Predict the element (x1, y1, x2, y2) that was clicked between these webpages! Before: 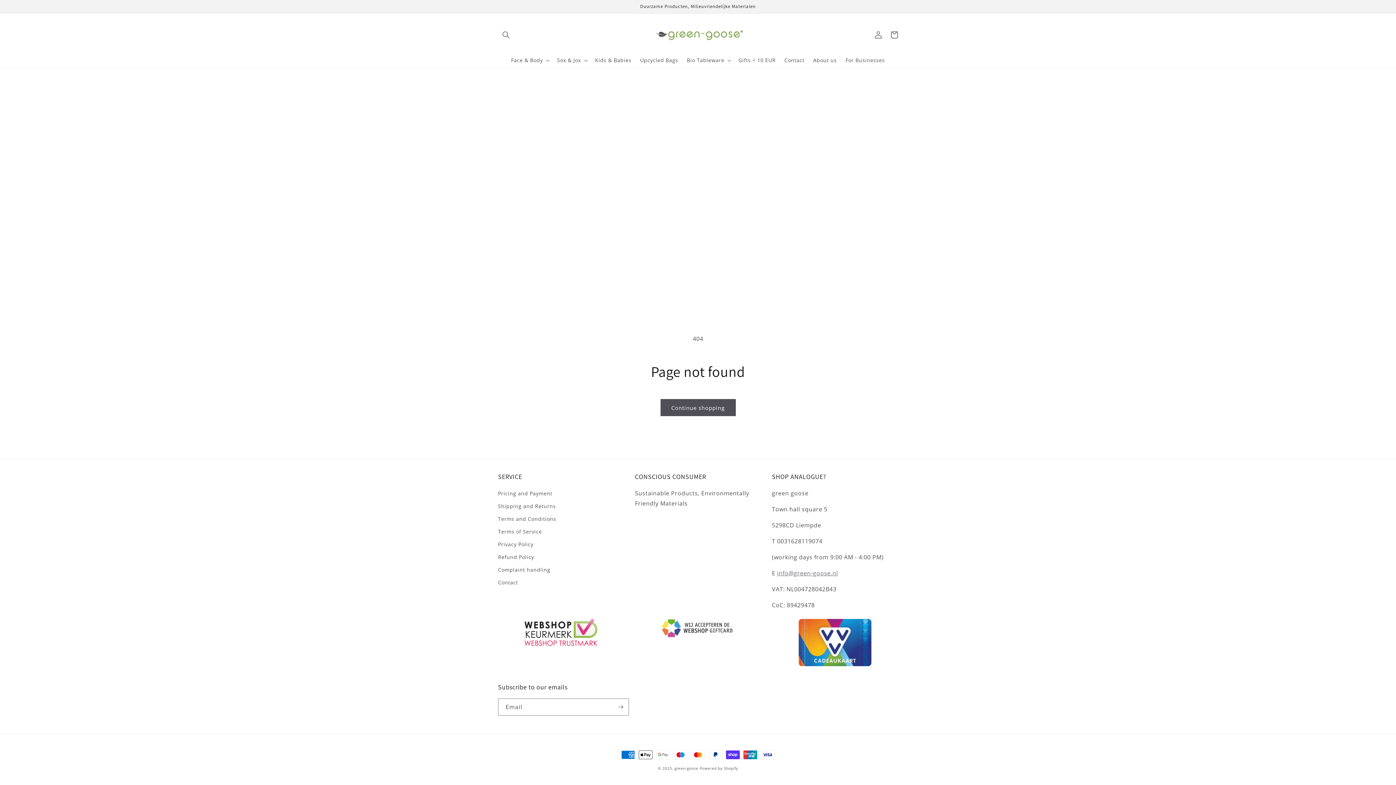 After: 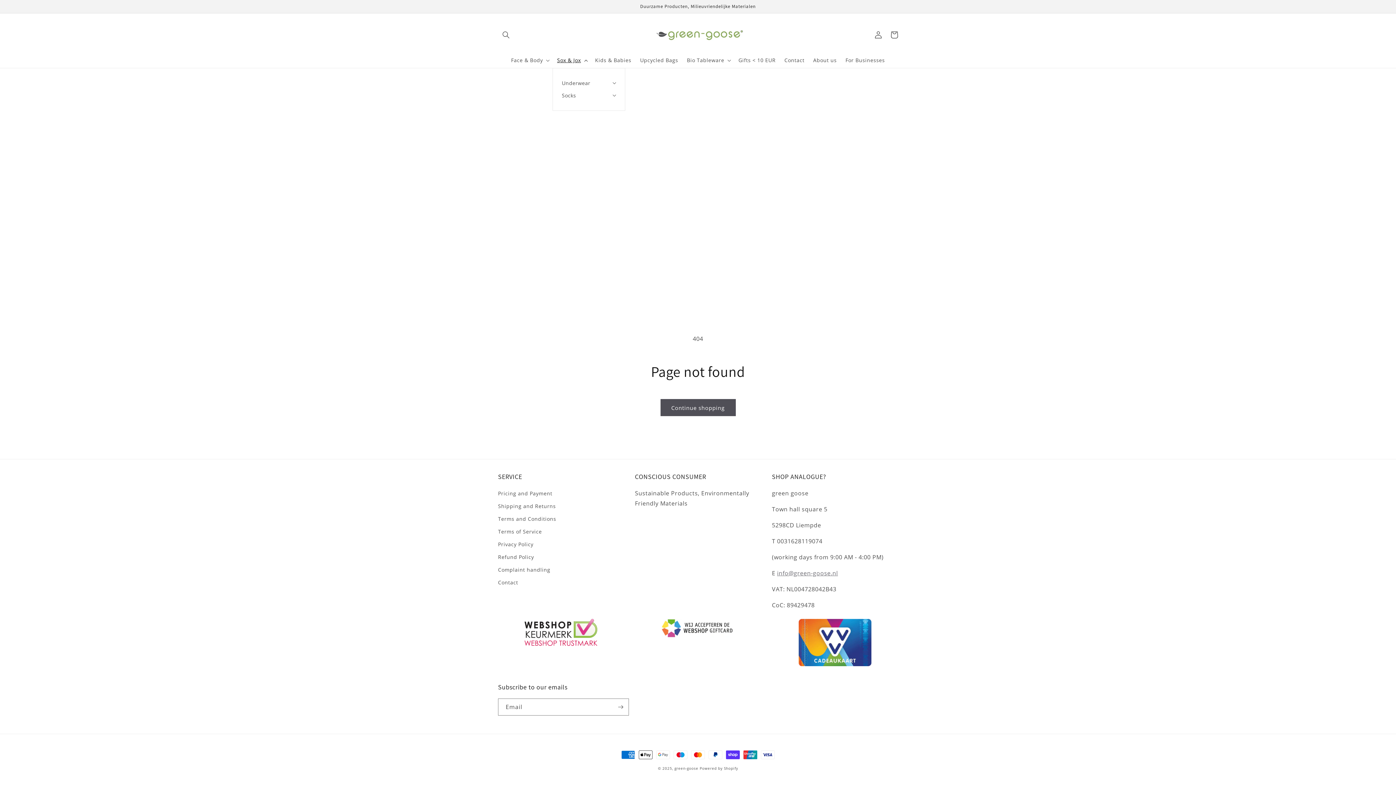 Action: label: Sox & Jox bbox: (552, 52, 590, 68)